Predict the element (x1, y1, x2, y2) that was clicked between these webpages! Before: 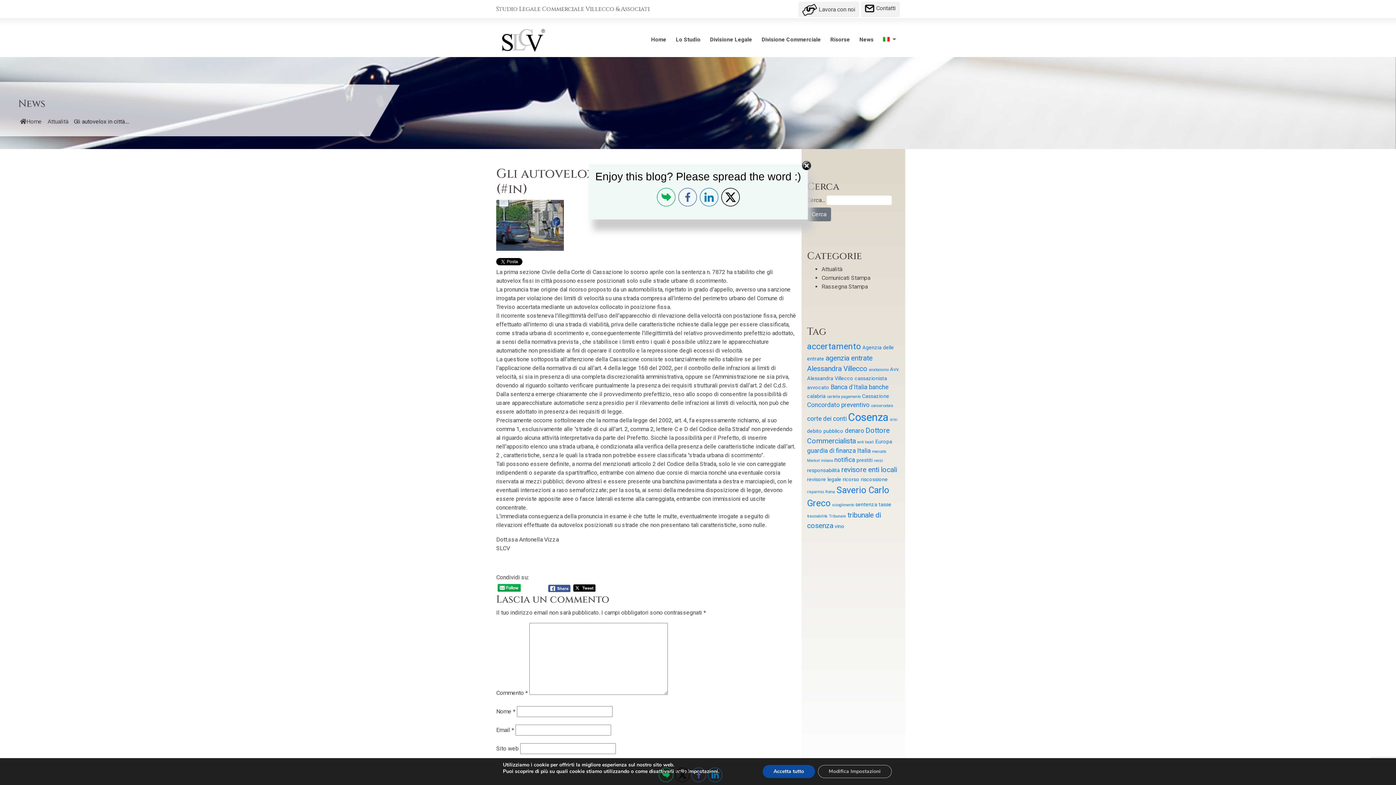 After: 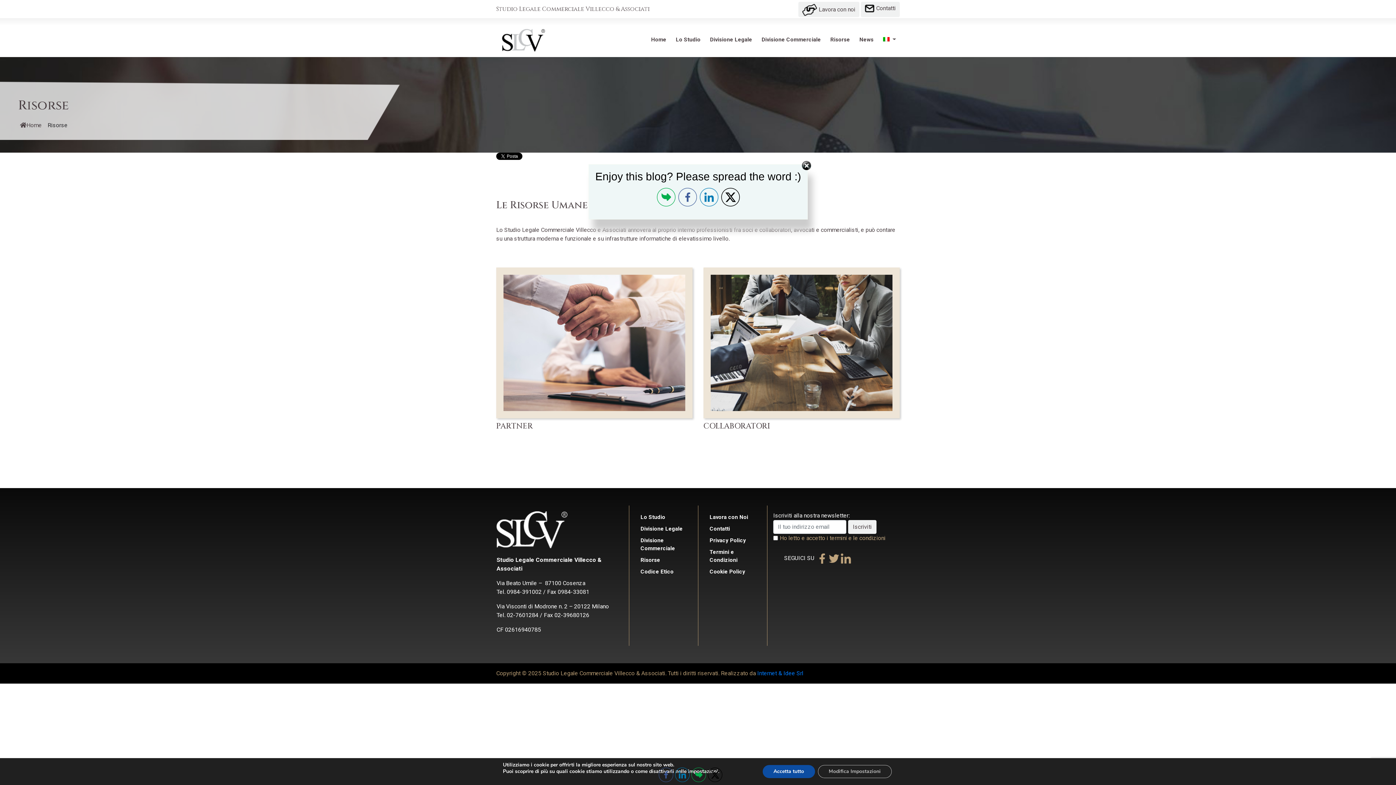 Action: bbox: (827, 31, 853, 47) label: Risorse